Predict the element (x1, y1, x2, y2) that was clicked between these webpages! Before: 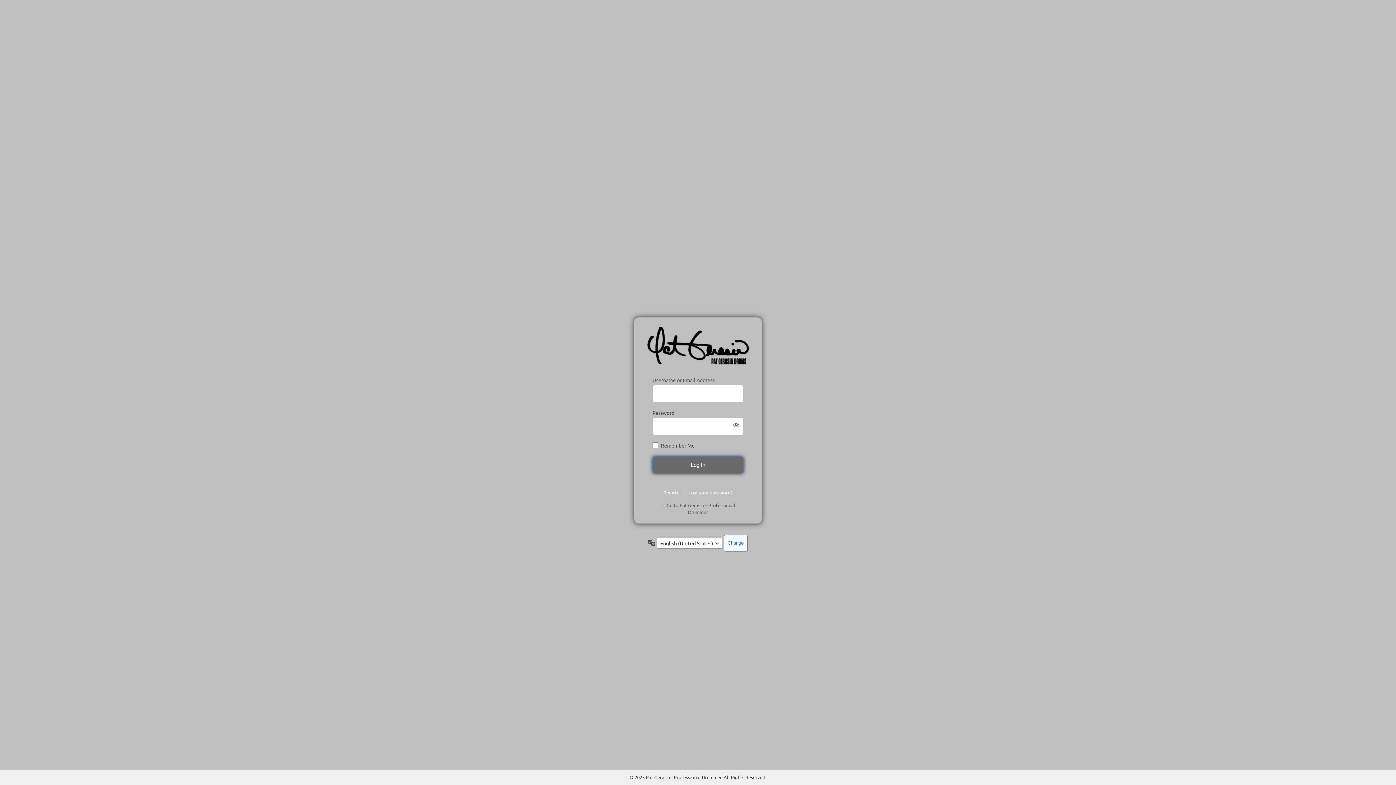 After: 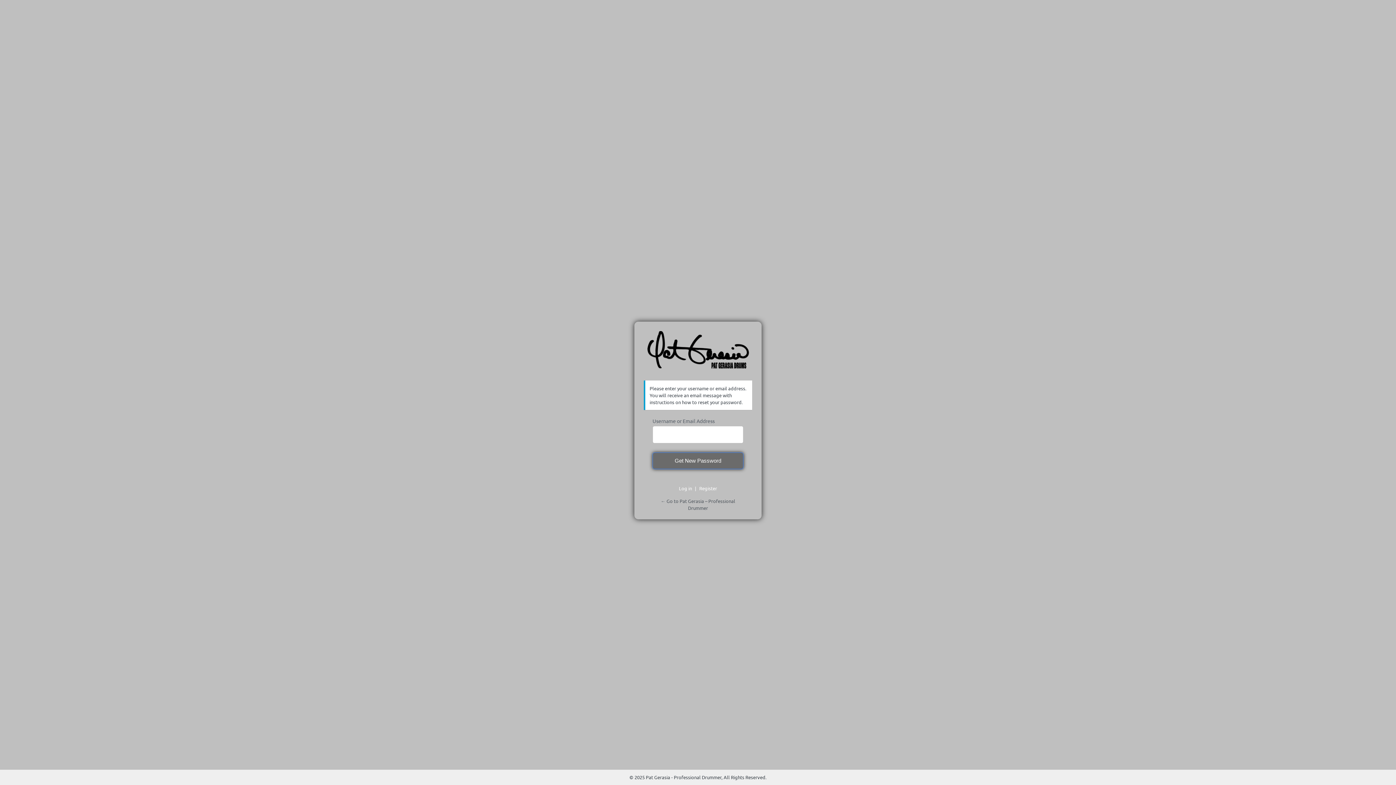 Action: label: Lost your password? bbox: (688, 489, 732, 495)